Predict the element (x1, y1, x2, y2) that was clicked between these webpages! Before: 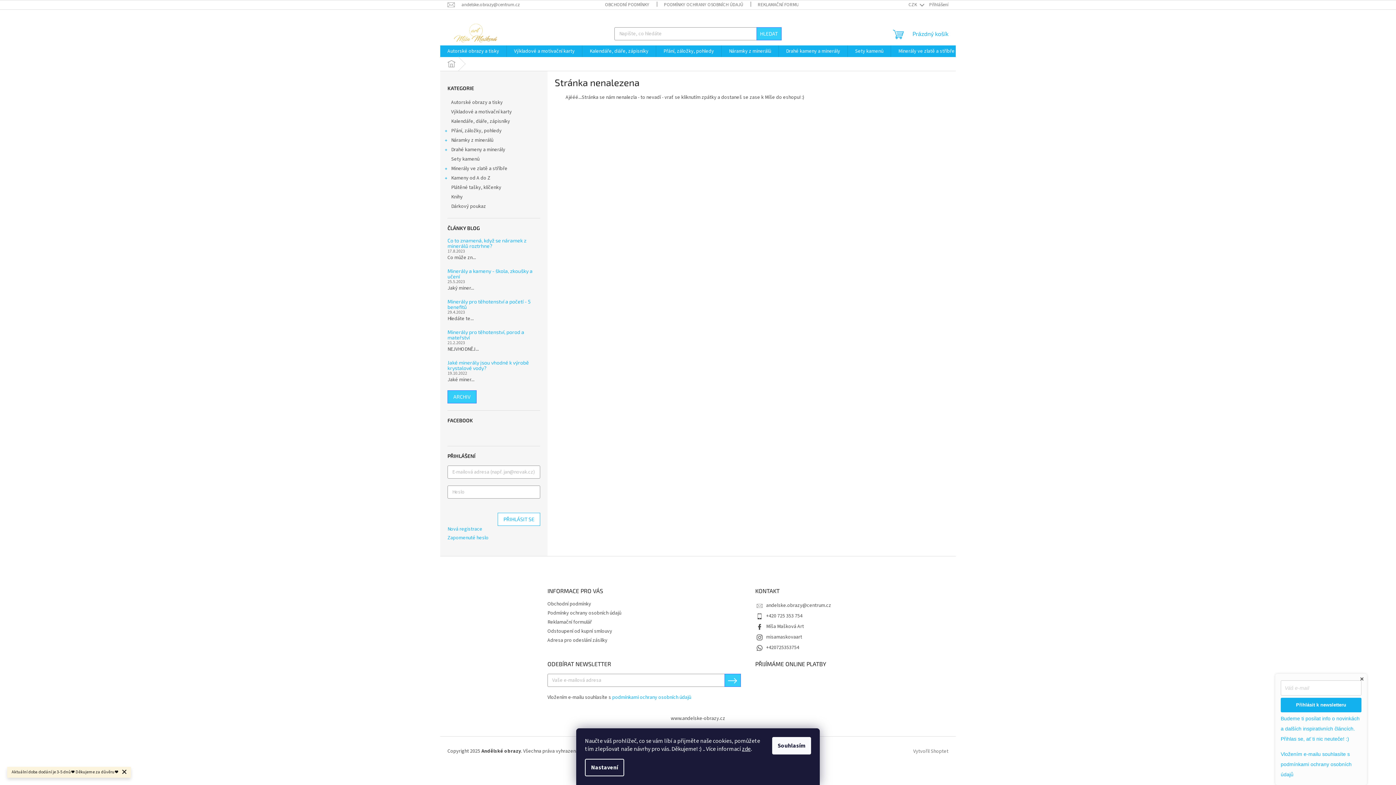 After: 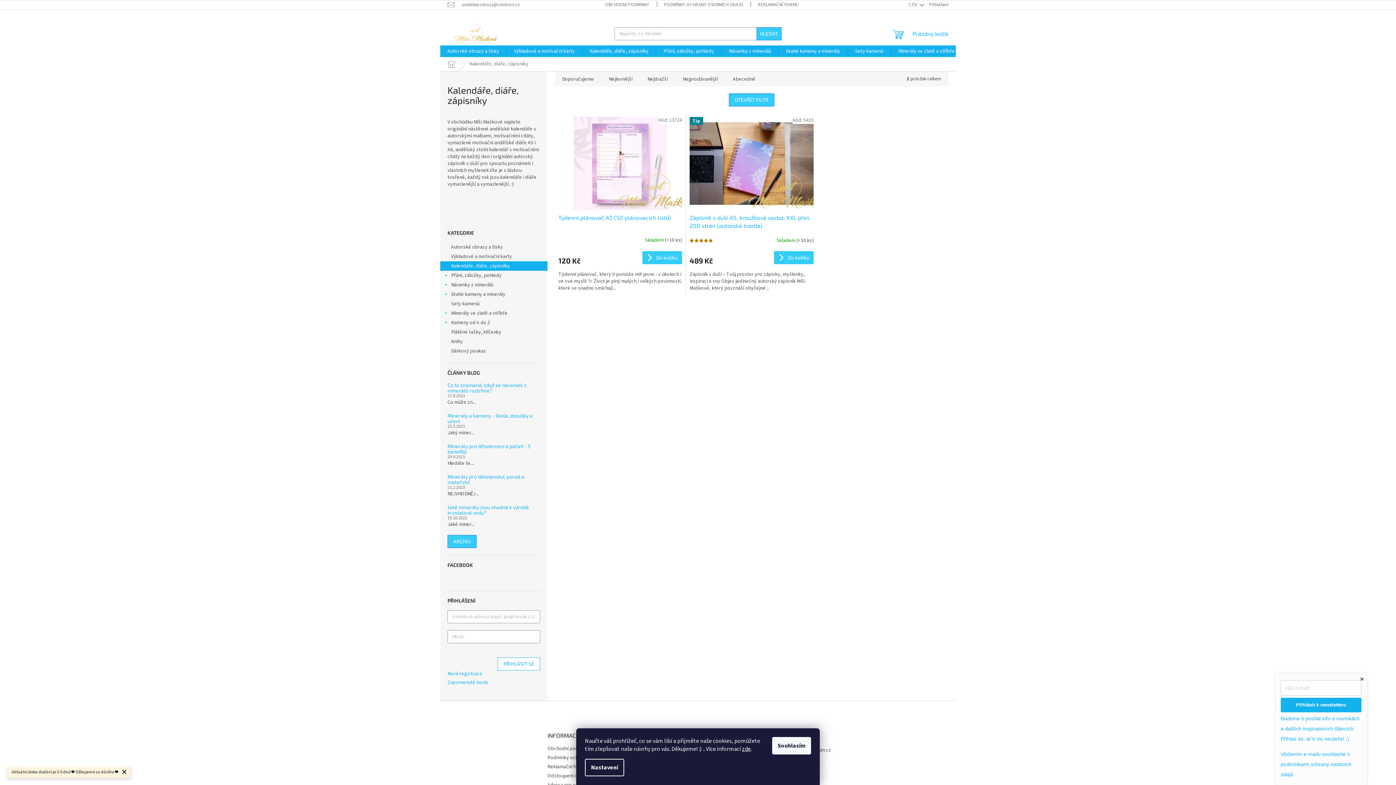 Action: bbox: (582, 45, 656, 57) label: Kalendáře, diáře, zápisníky